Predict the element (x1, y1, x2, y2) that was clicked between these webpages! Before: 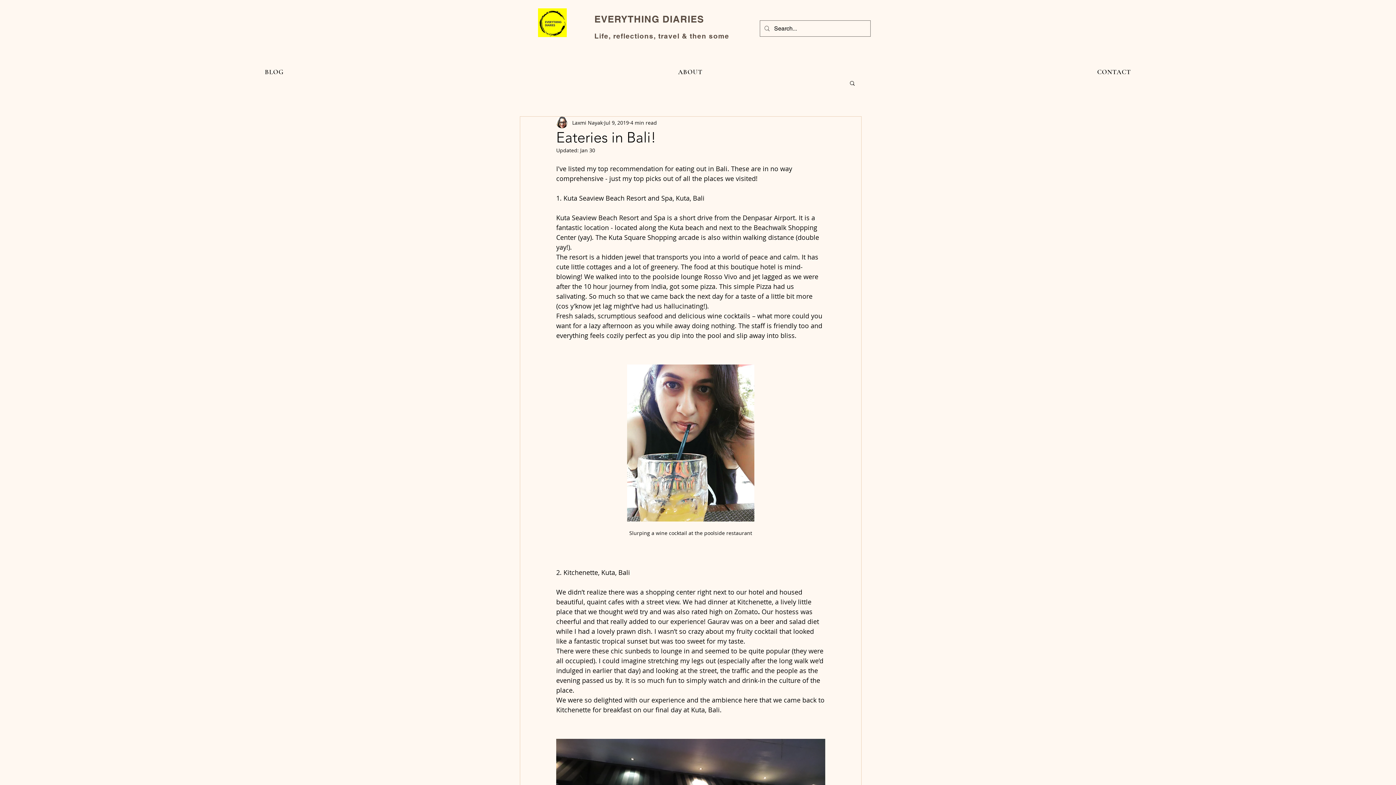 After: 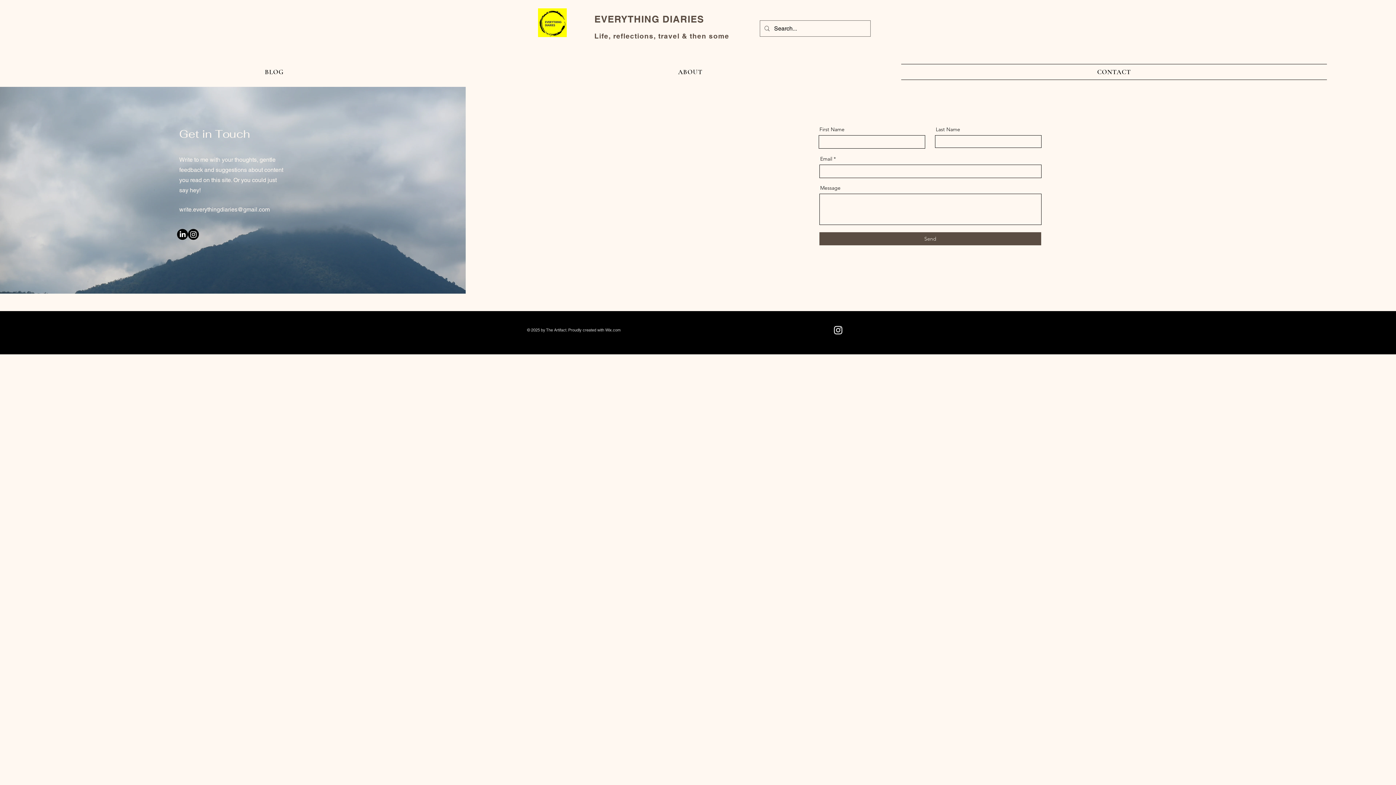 Action: label: CONTACT bbox: (901, 64, 1327, 80)